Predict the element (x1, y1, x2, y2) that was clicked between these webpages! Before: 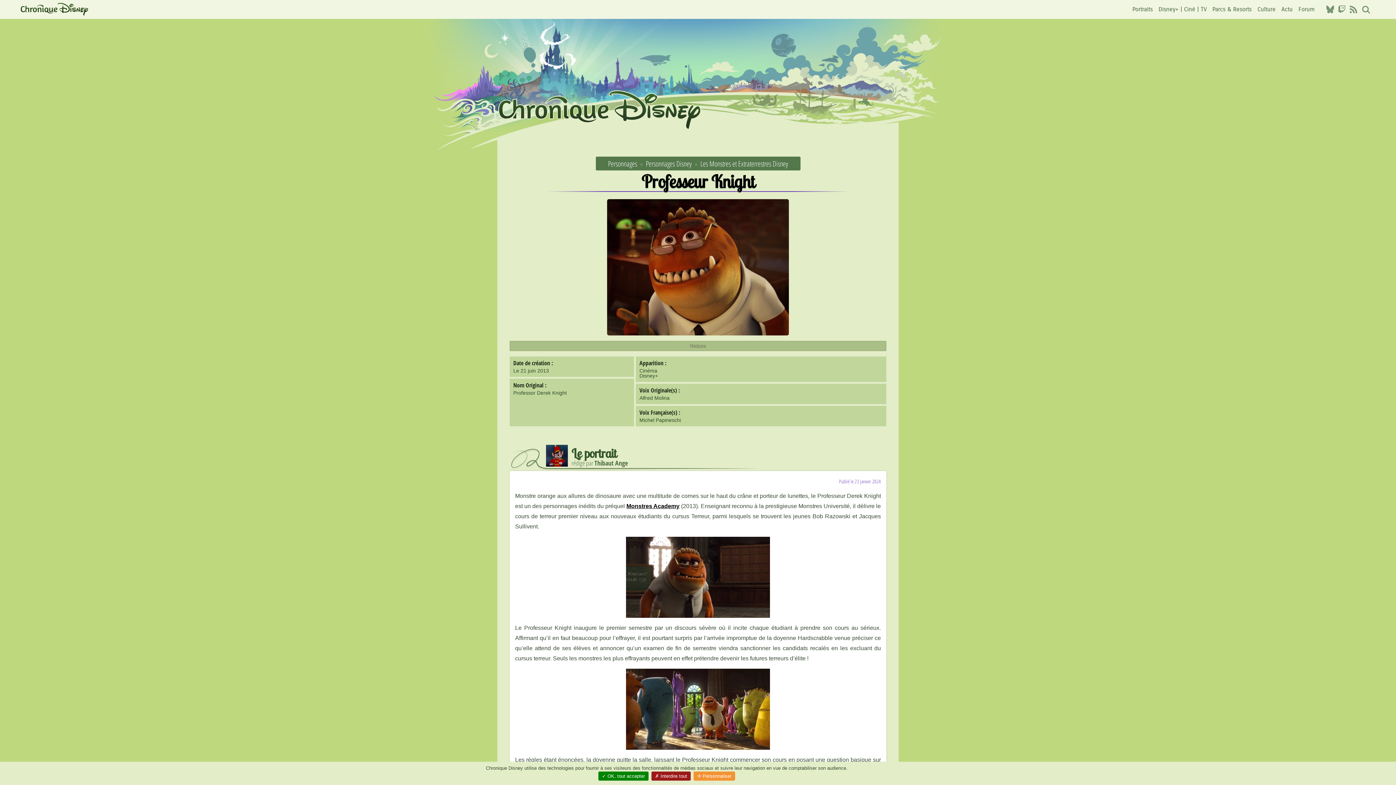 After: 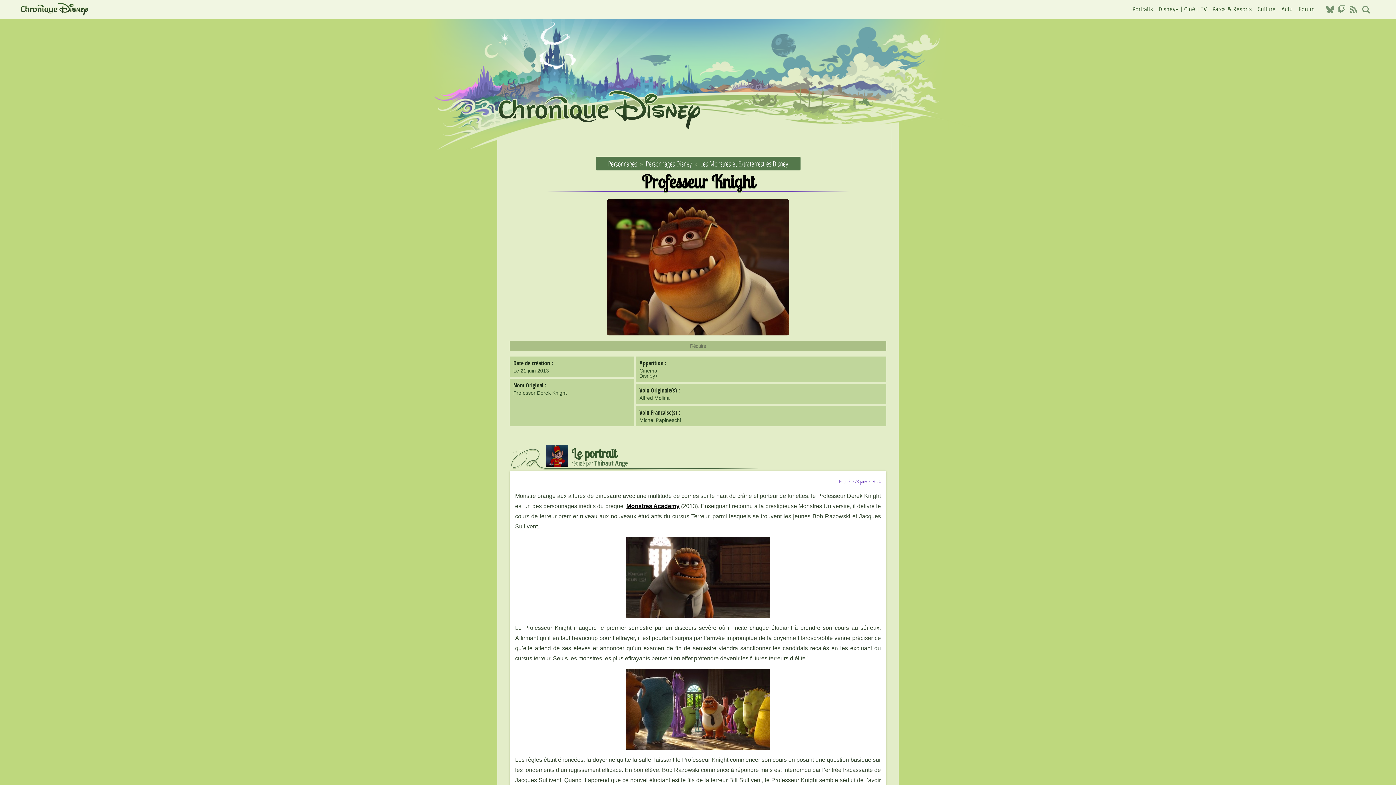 Action: bbox: (651, 772, 690, 781) label: ✗ Interdire tout